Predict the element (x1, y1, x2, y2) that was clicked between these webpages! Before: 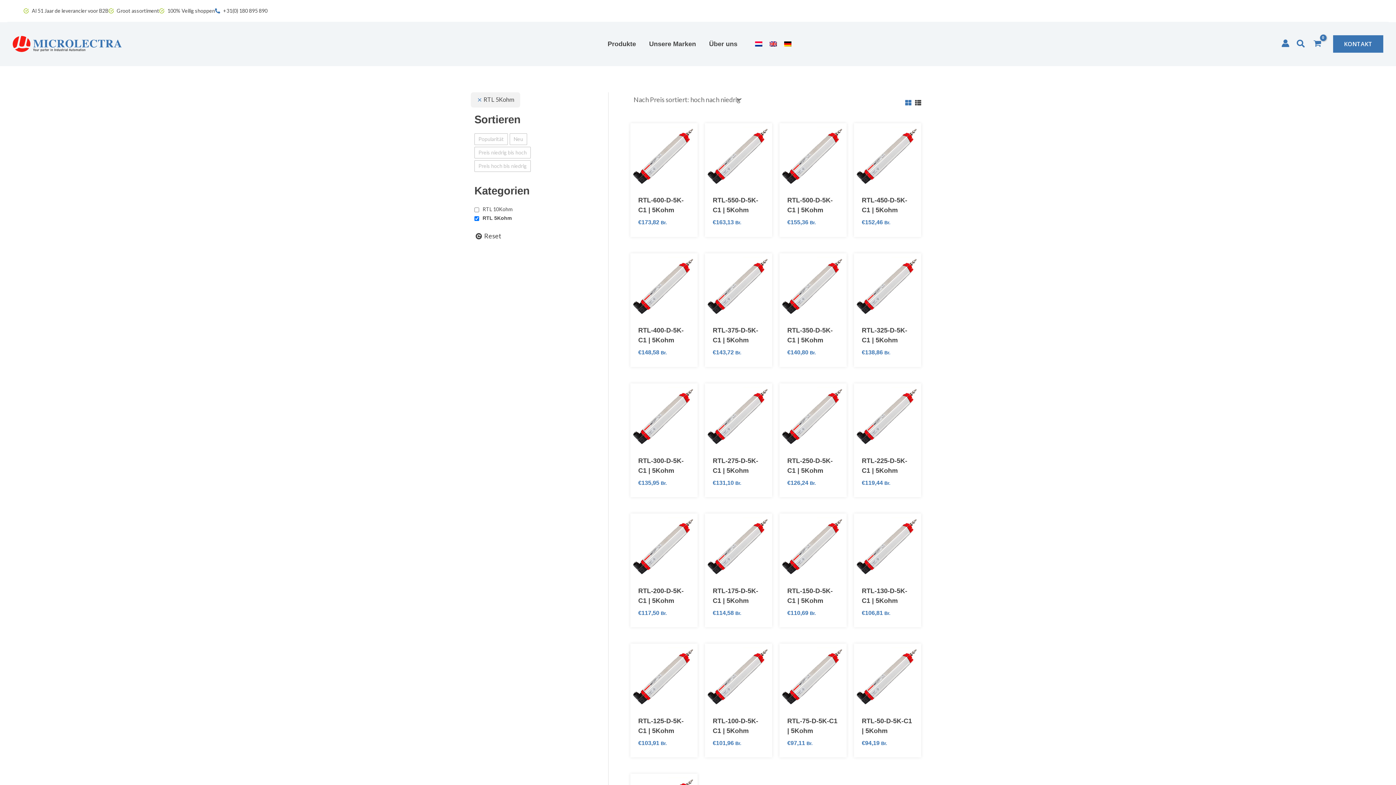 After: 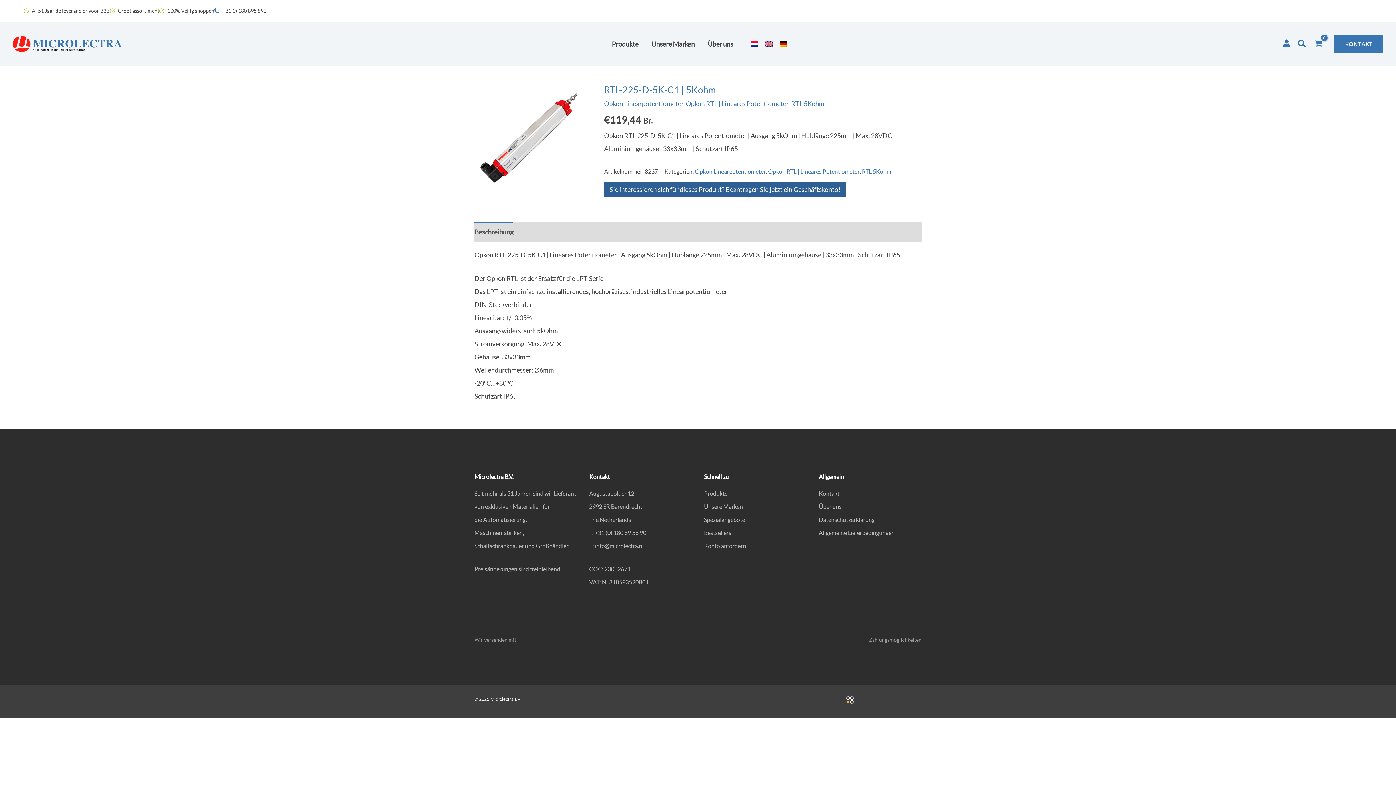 Action: bbox: (854, 383, 921, 450)